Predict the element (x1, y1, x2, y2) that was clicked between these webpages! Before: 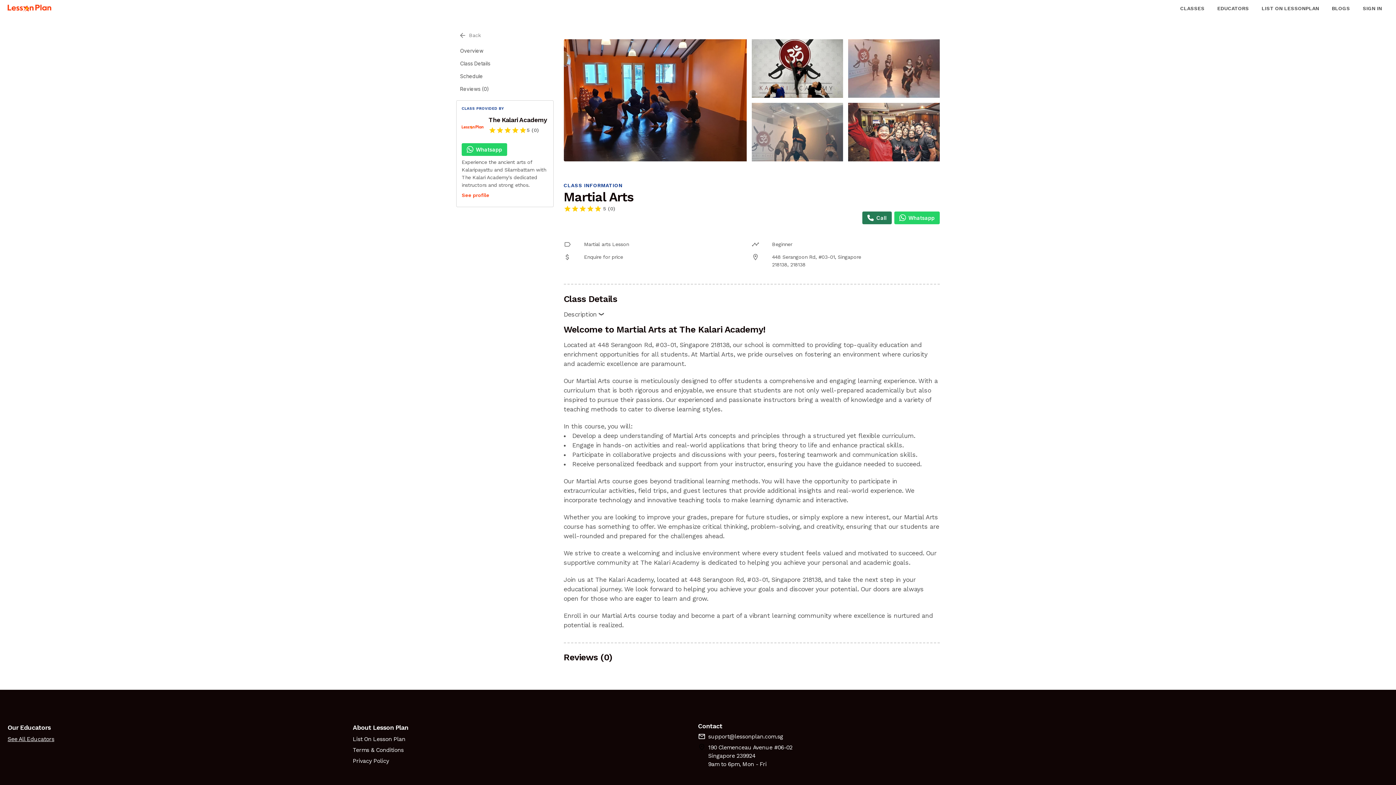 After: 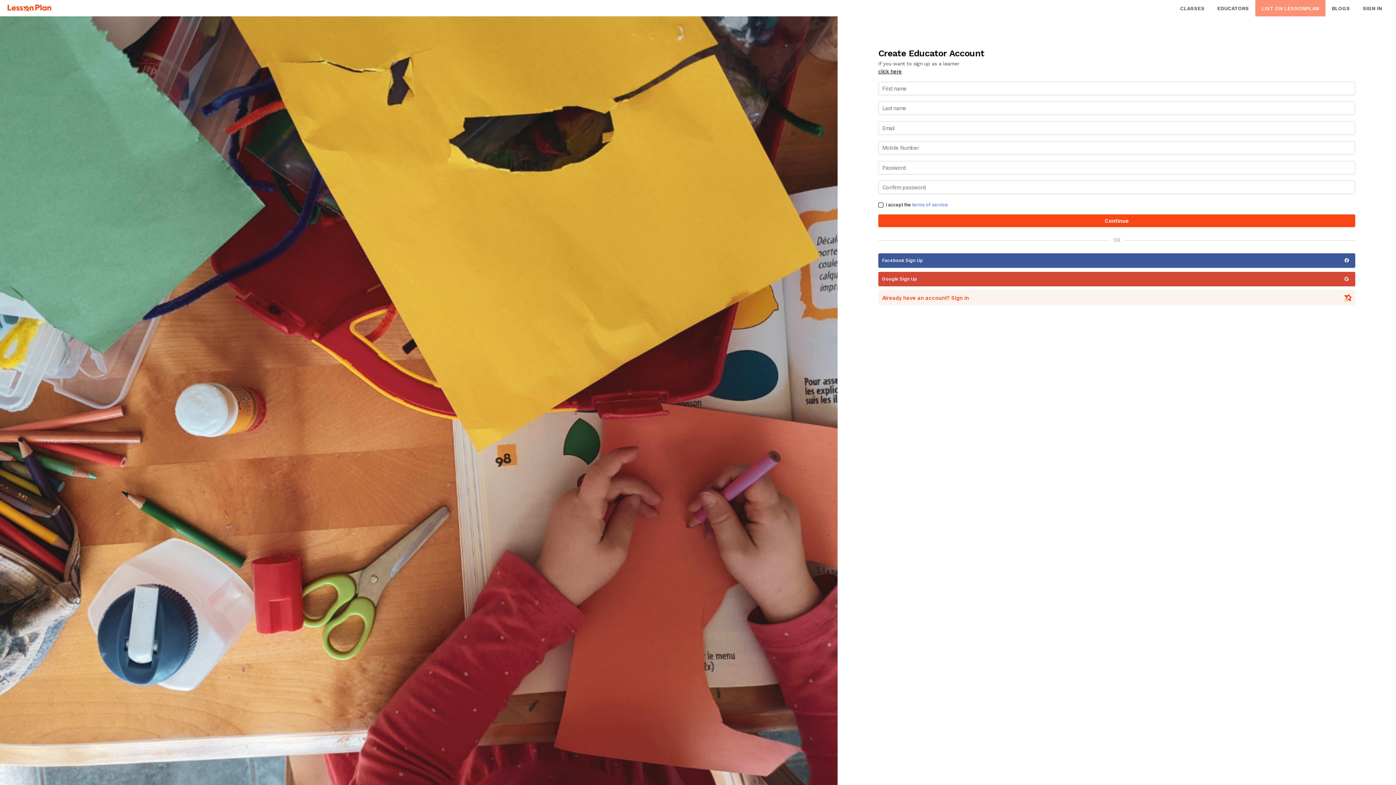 Action: label: LIST ON LESSONPLAN bbox: (1255, 0, 1325, 16)